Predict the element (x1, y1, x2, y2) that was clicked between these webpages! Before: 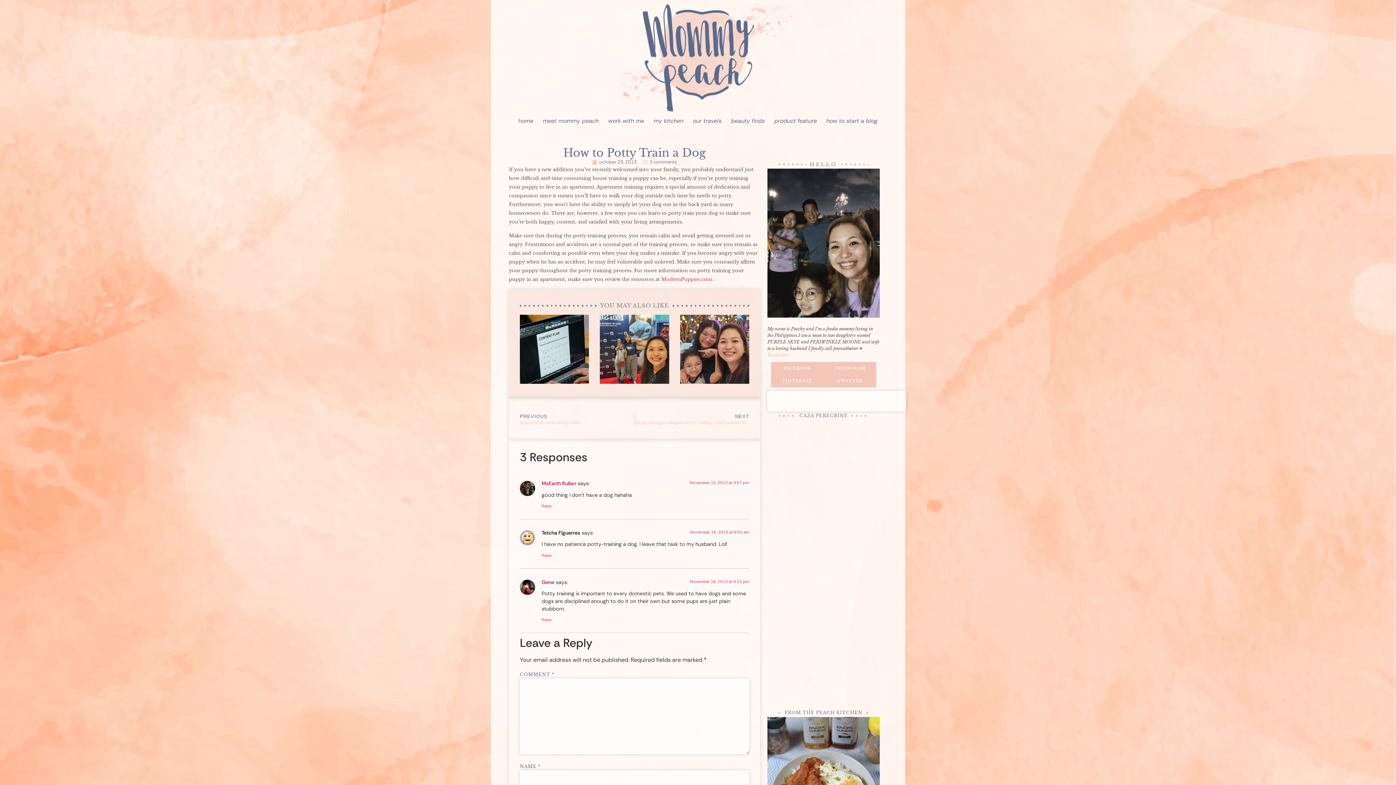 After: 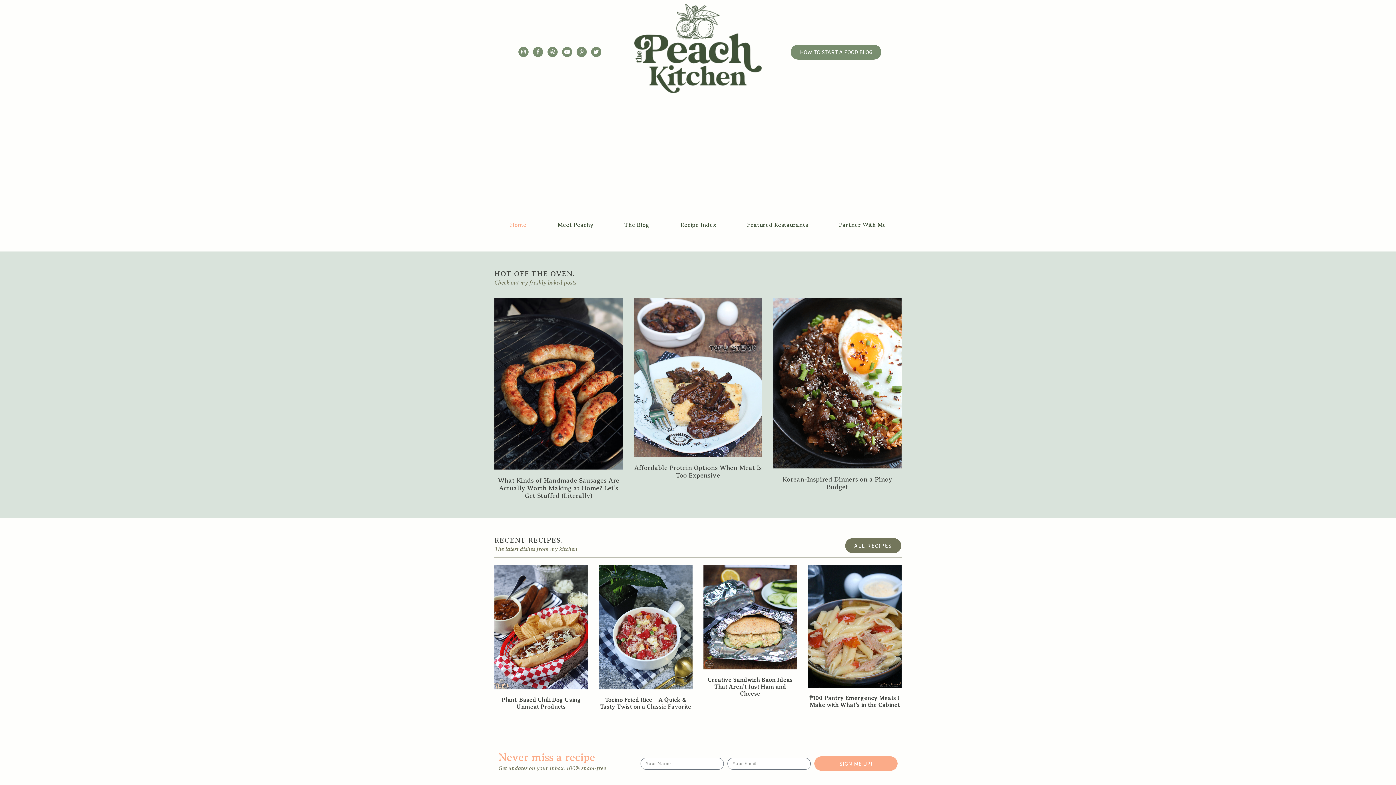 Action: bbox: (649, 112, 688, 129) label: my kitchen